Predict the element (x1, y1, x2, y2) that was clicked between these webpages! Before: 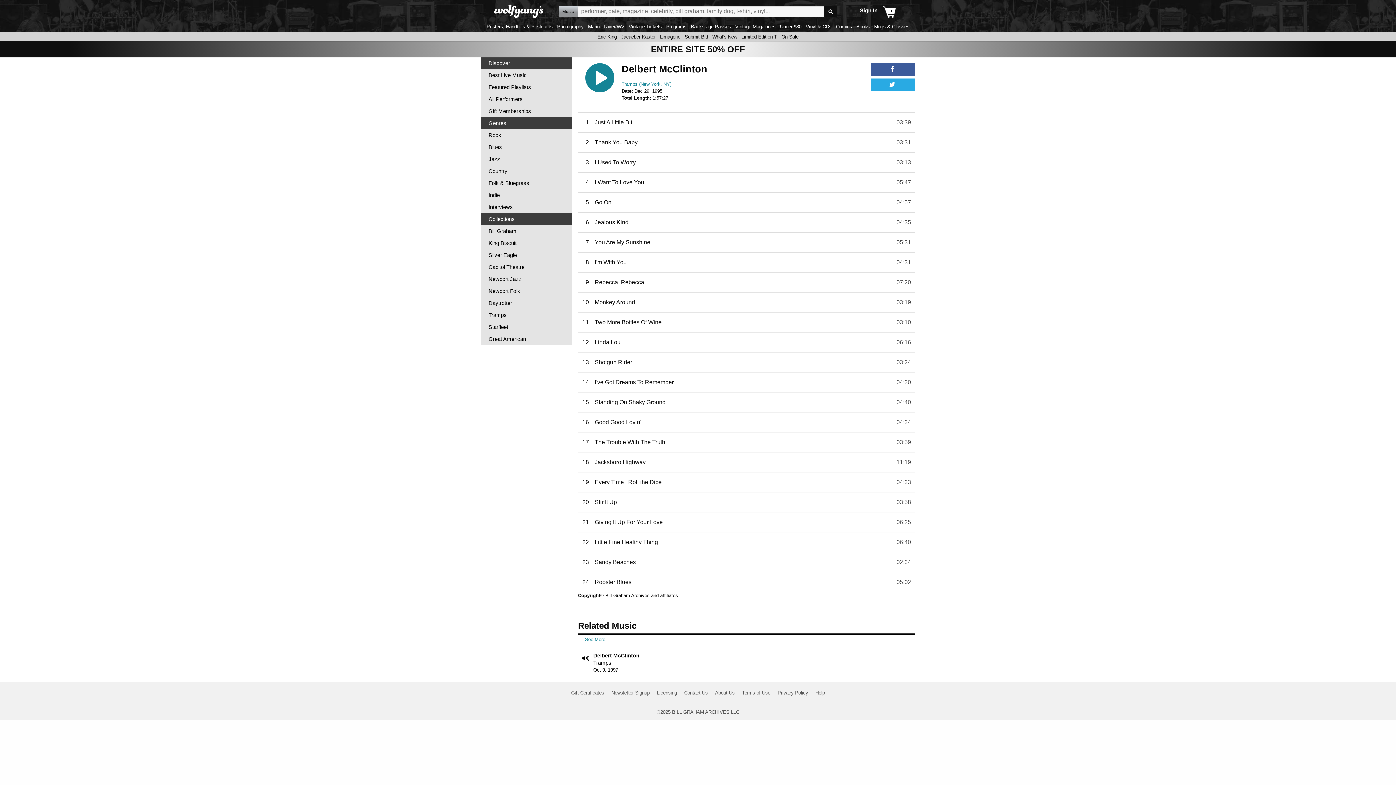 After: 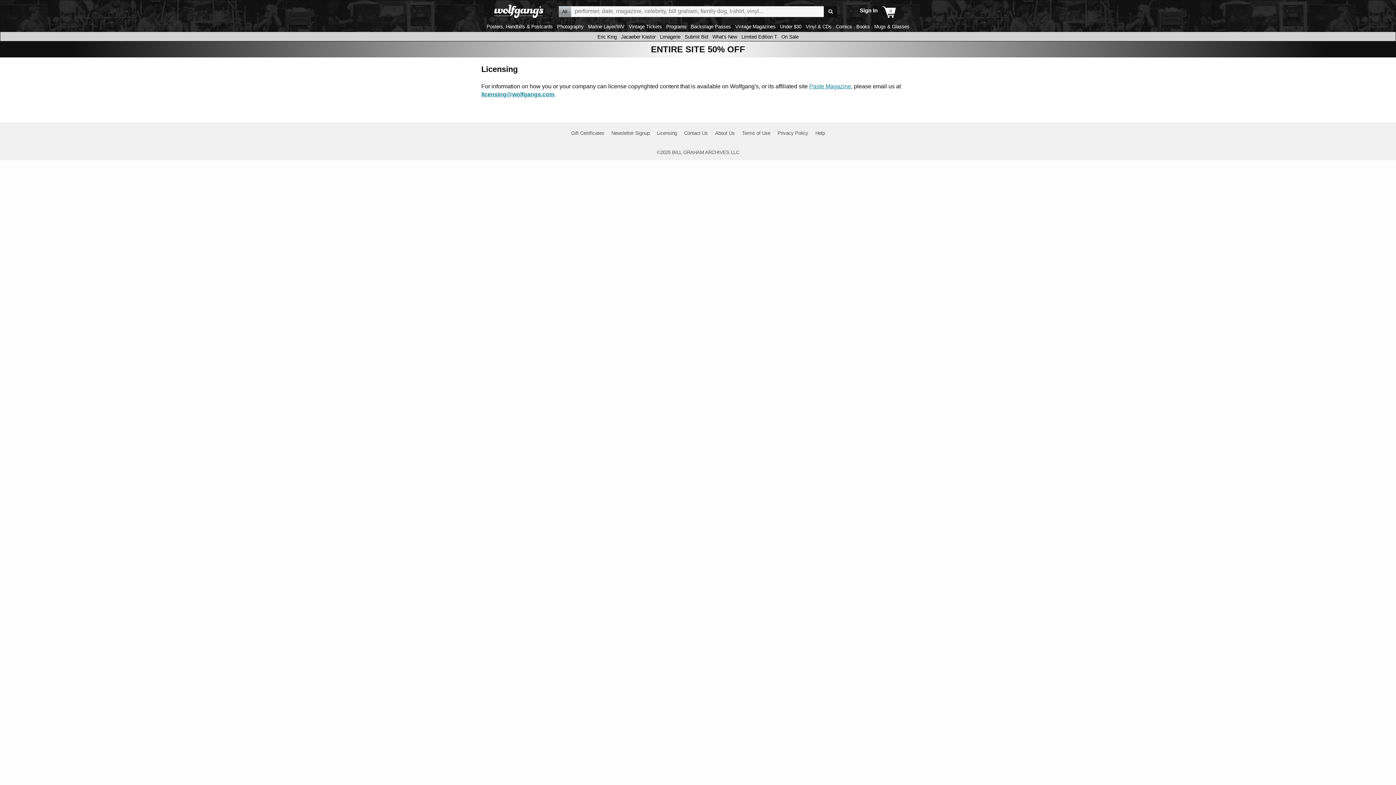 Action: bbox: (657, 690, 677, 696) label: Licensing